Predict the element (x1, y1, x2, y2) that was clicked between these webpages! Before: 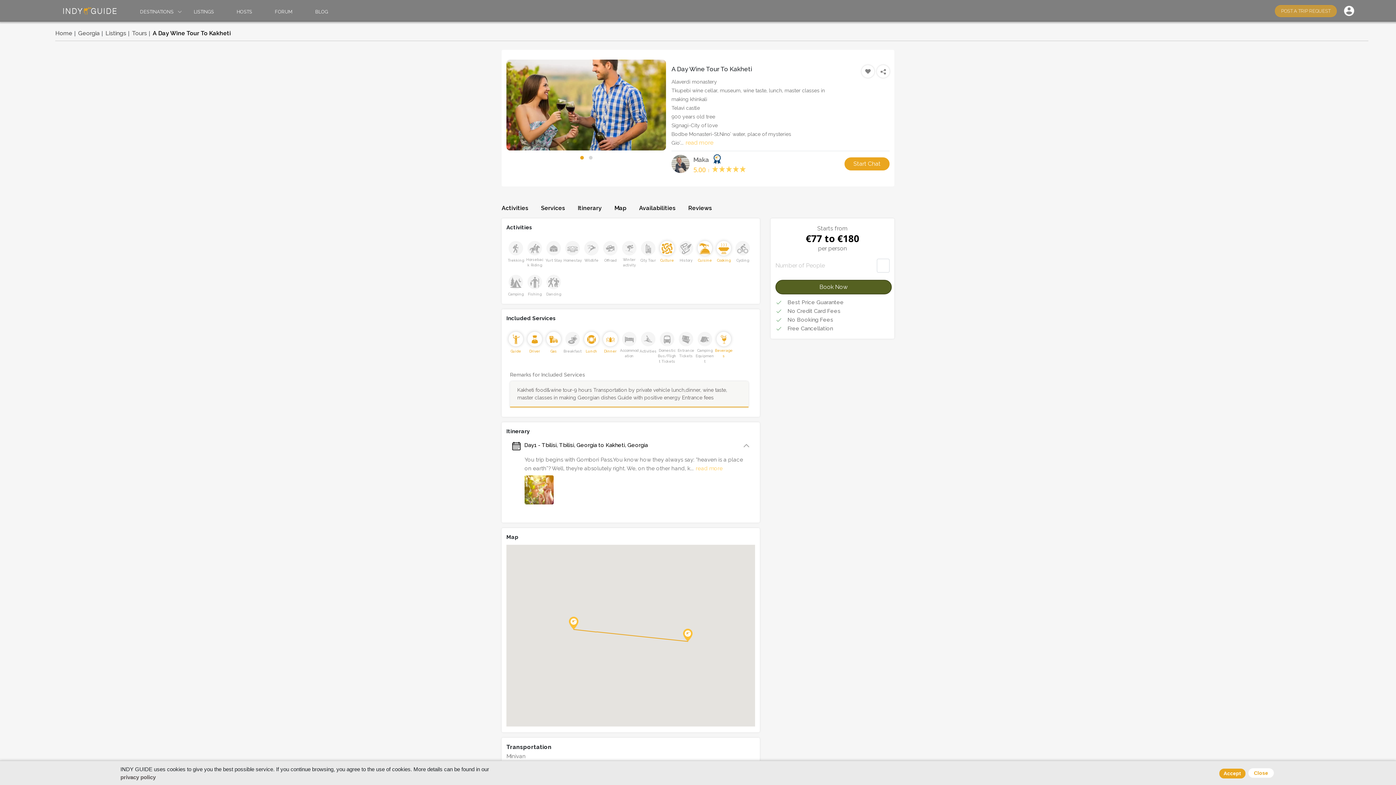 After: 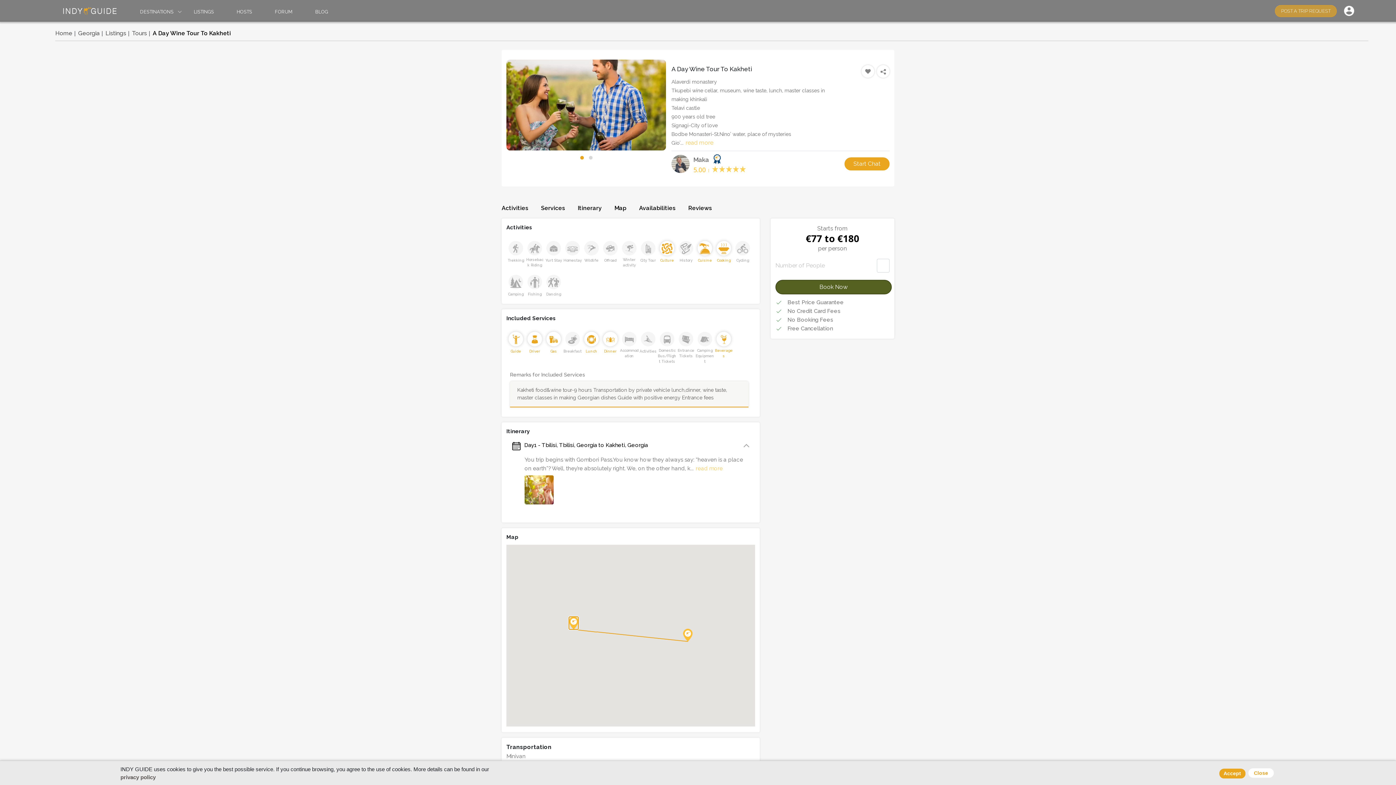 Action: bbox: (569, 617, 578, 629)